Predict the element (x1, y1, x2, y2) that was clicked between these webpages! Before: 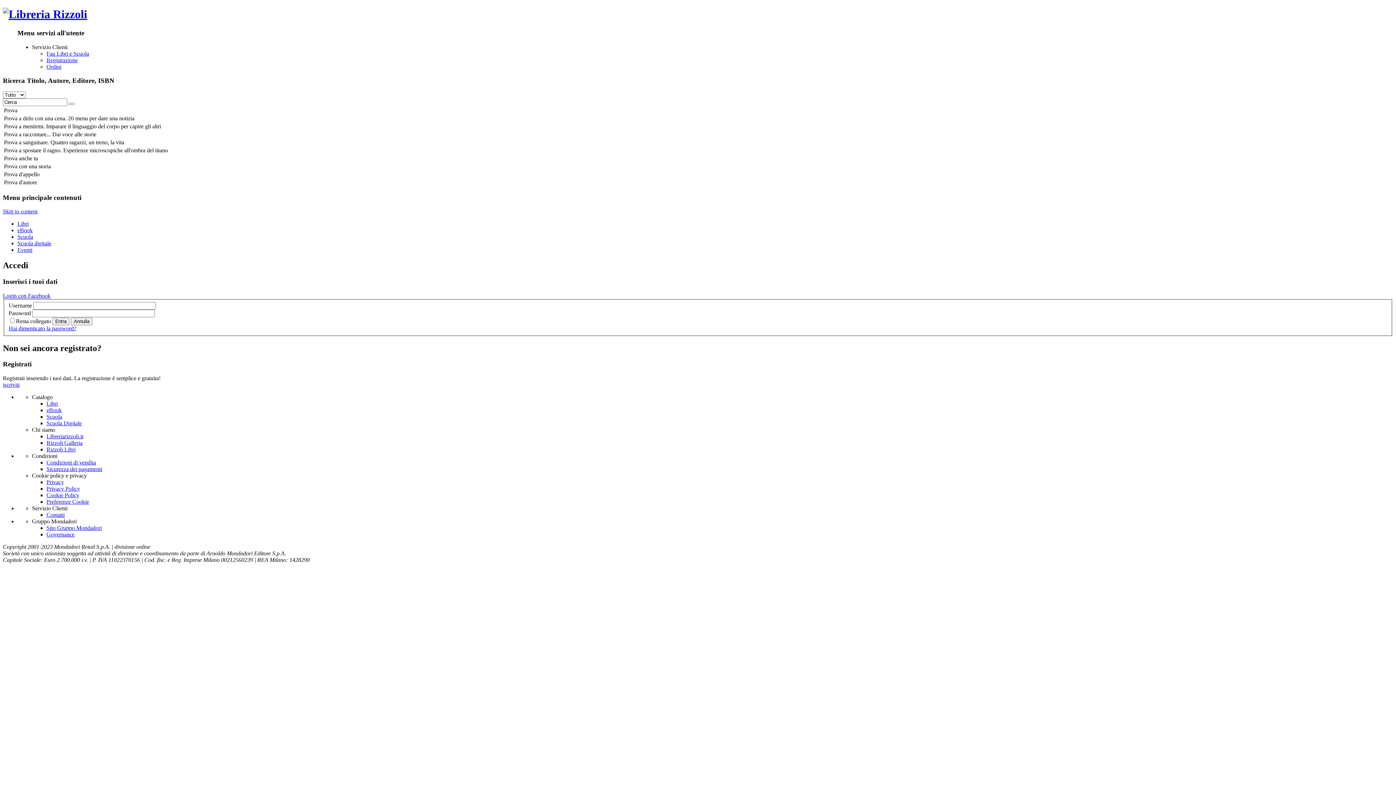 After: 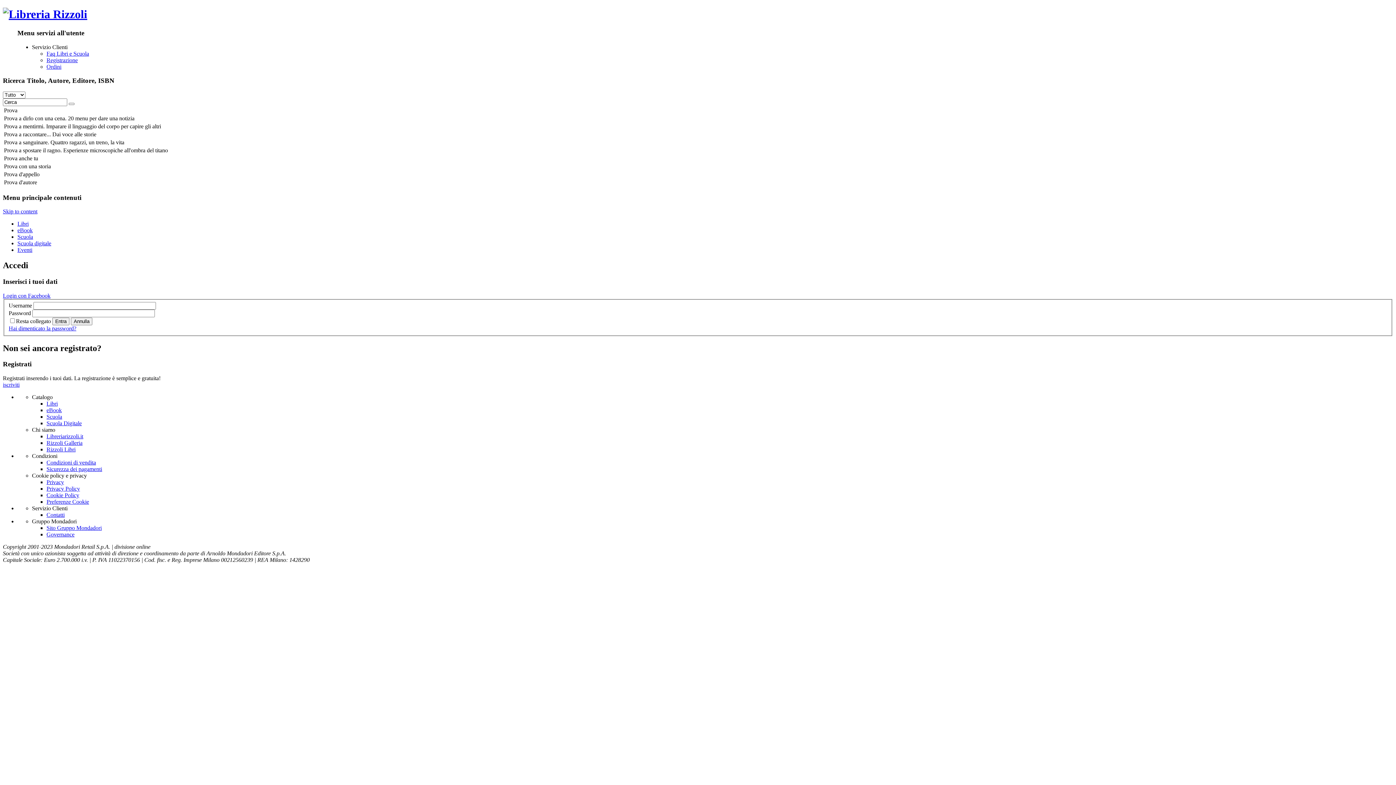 Action: label: Scuola digitale bbox: (17, 240, 51, 246)